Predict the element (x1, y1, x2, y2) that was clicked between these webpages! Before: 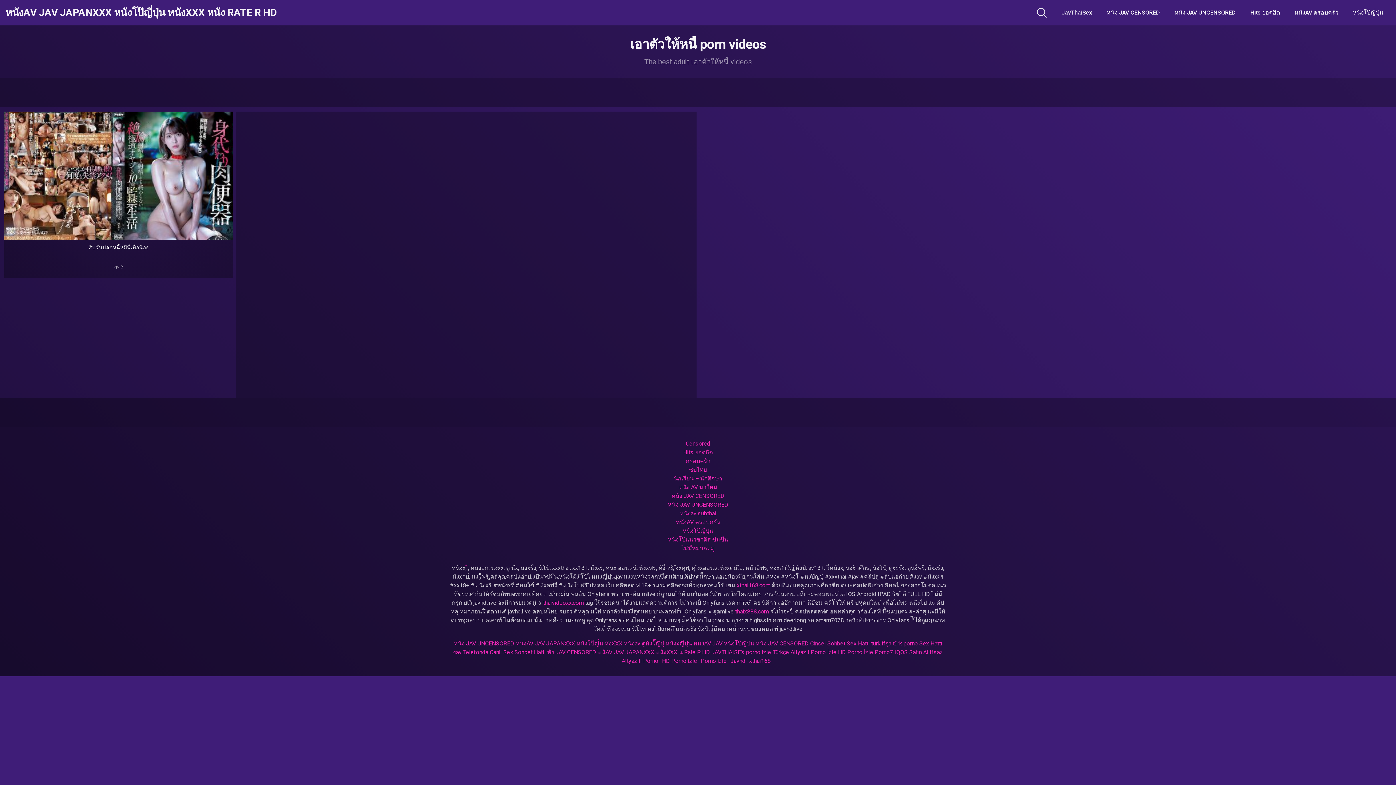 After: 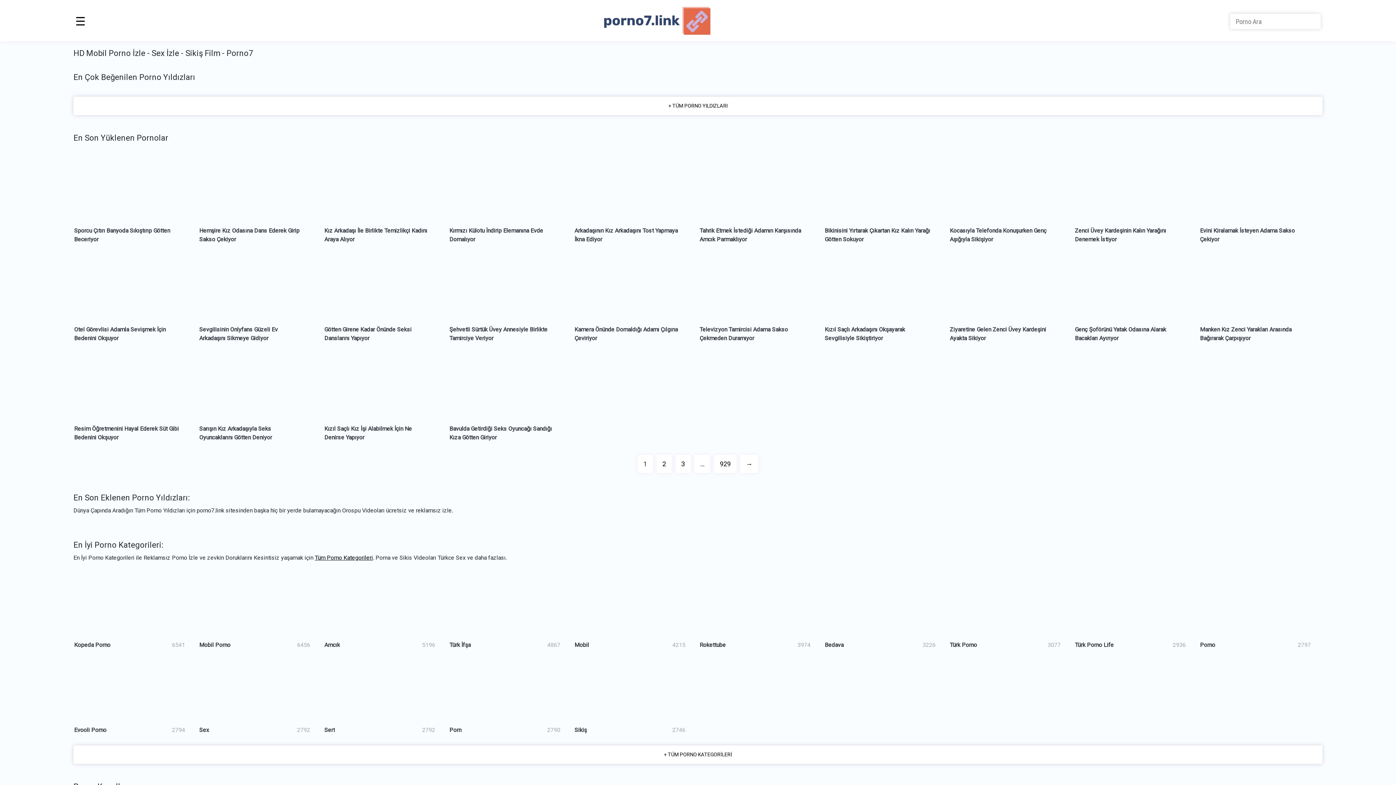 Action: bbox: (838, 649, 893, 656) label: HD Porno İzle Porno7